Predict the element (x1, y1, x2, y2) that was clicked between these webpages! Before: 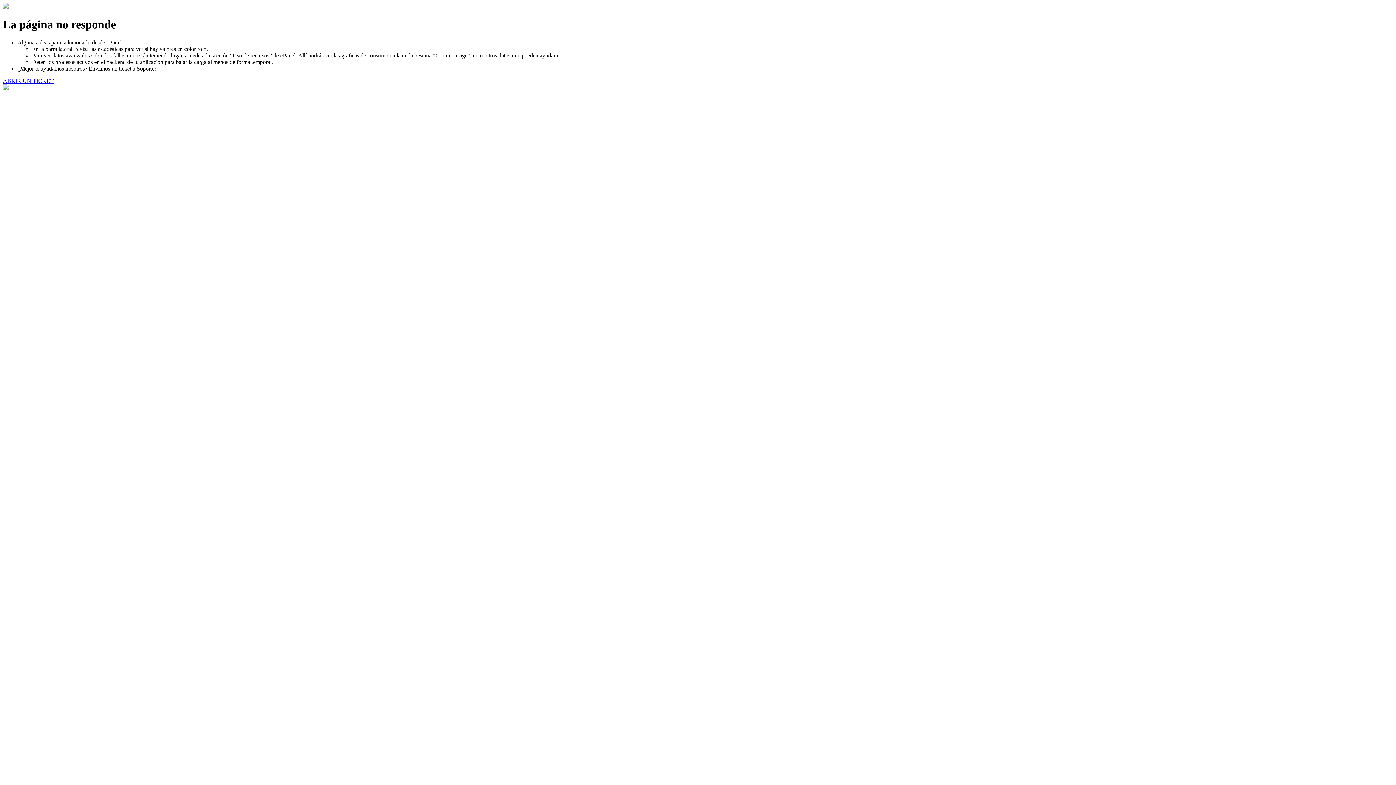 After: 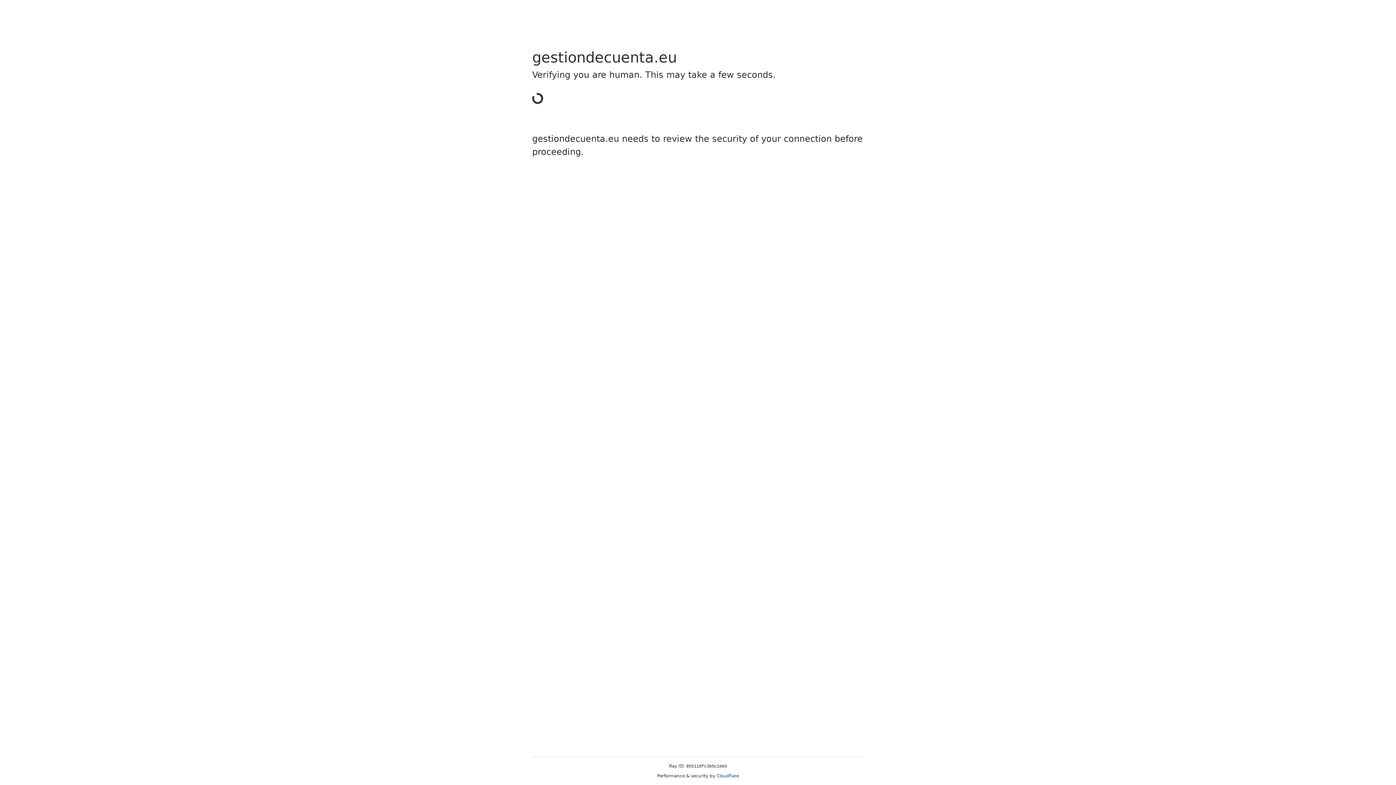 Action: bbox: (2, 77, 53, 83) label: ABRIR UN TICKET